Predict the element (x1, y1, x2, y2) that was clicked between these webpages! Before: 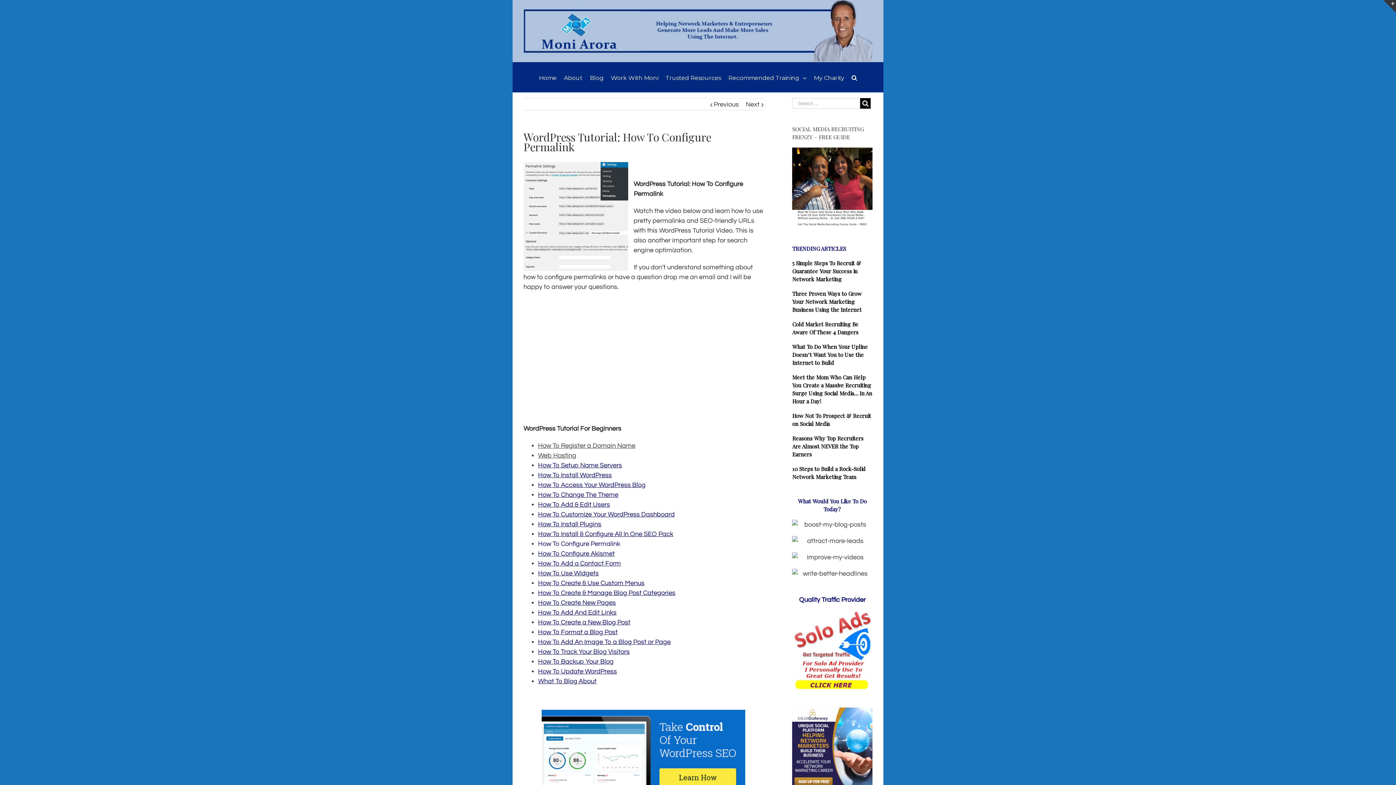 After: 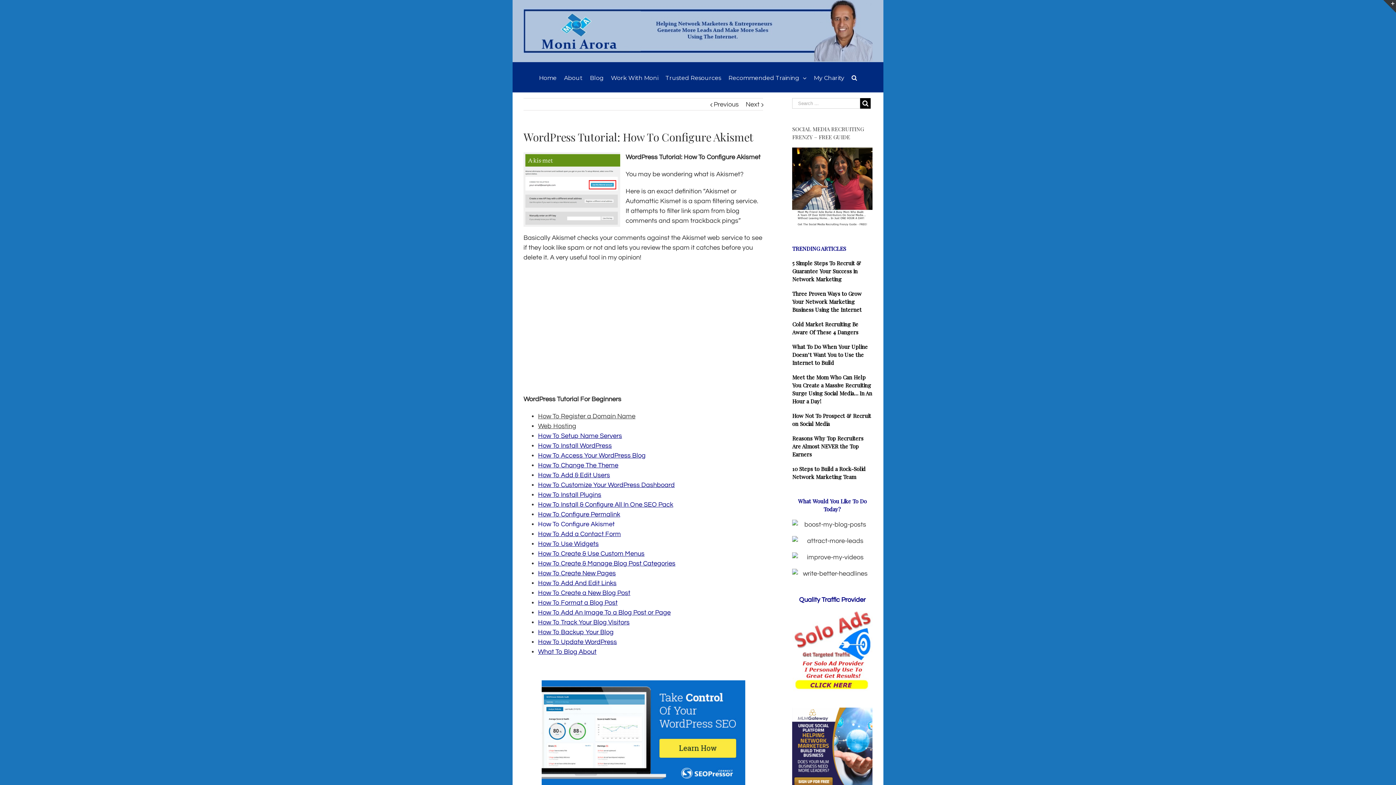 Action: label: How To Configure Akismet bbox: (538, 550, 614, 557)